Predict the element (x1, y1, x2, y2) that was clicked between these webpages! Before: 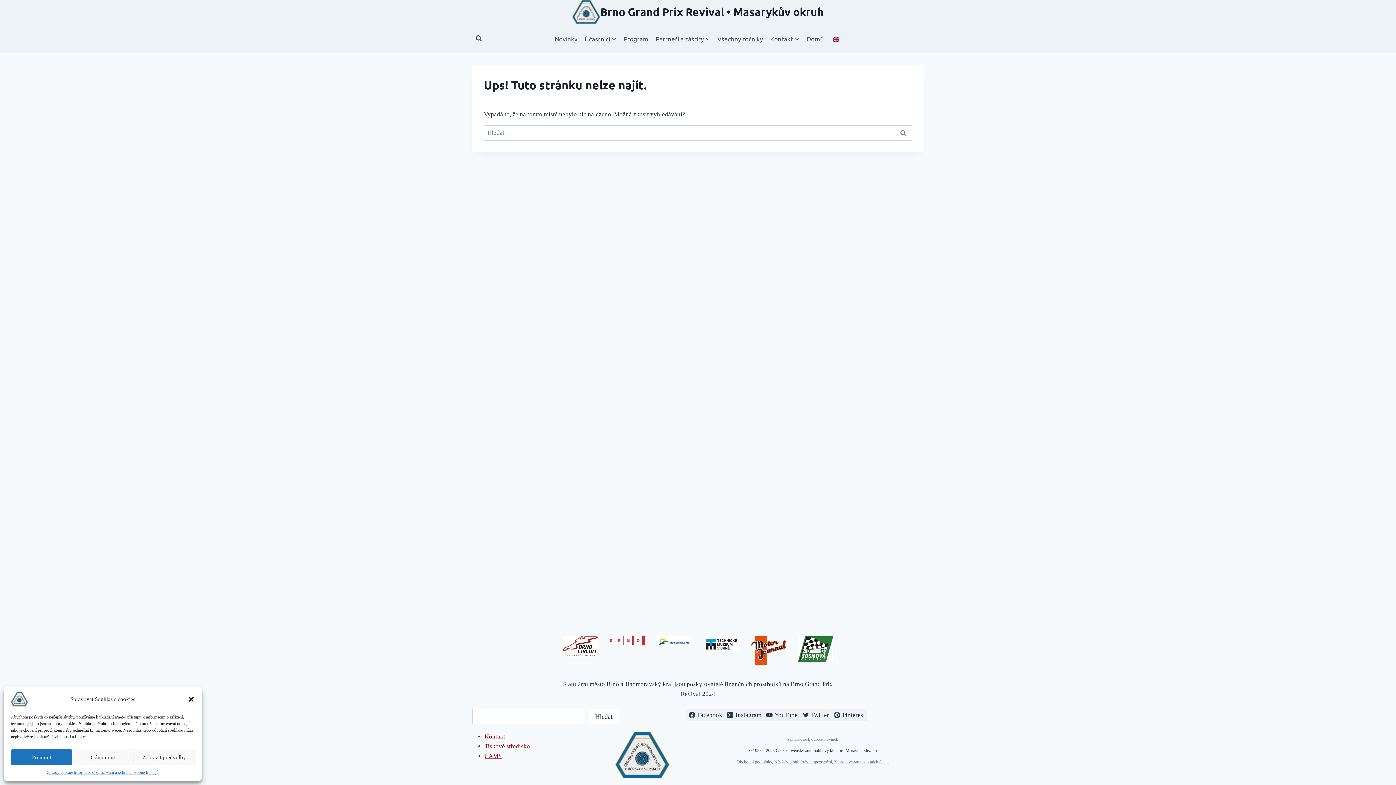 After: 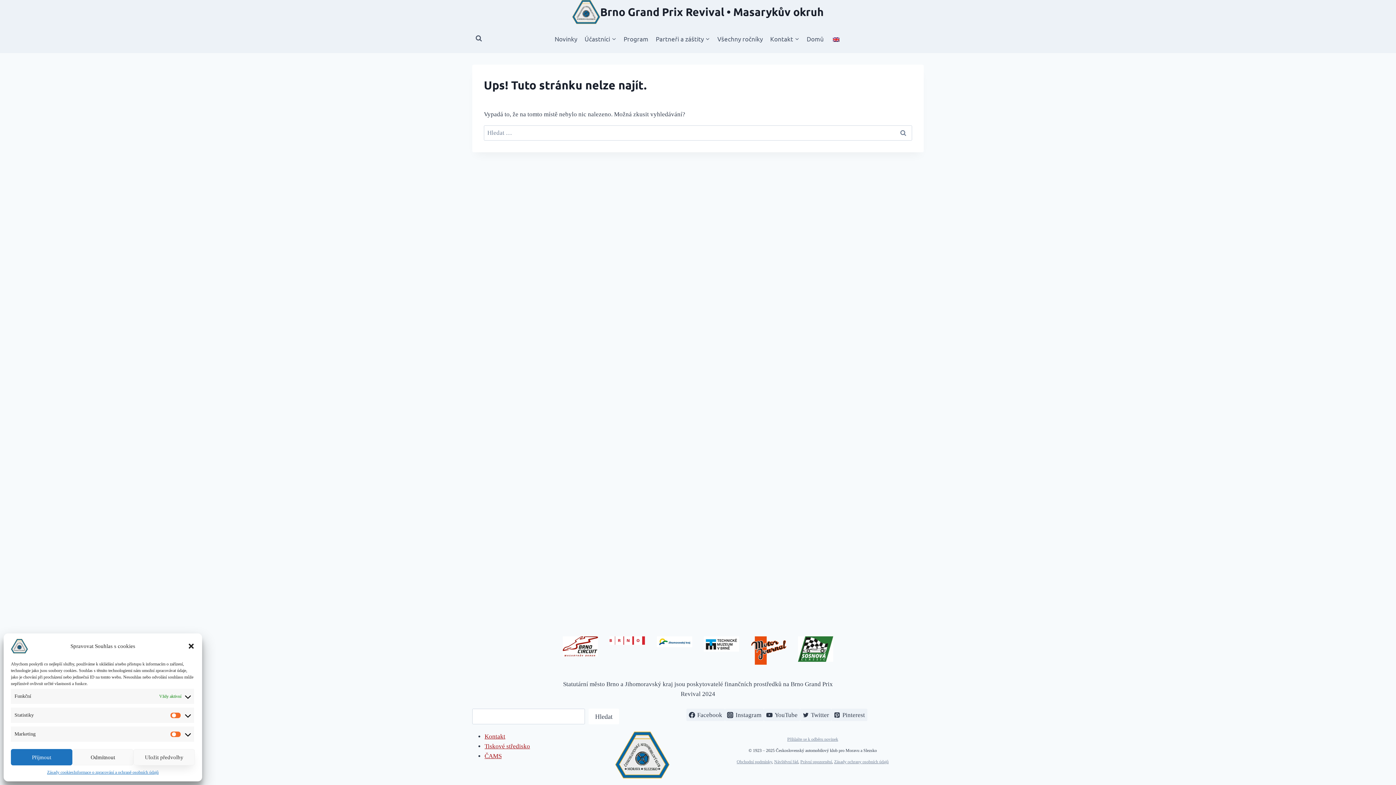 Action: bbox: (133, 749, 194, 765) label: Zobrazit předvolby